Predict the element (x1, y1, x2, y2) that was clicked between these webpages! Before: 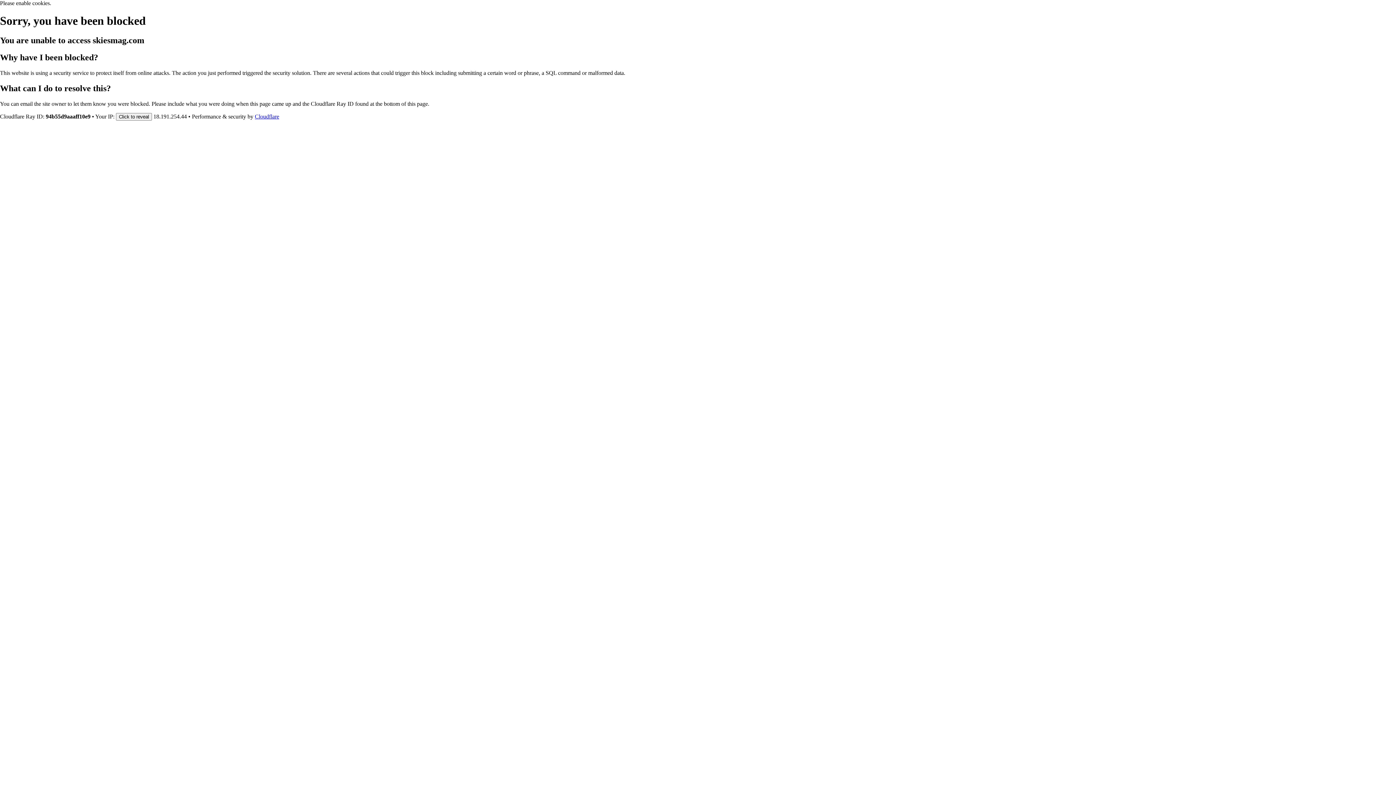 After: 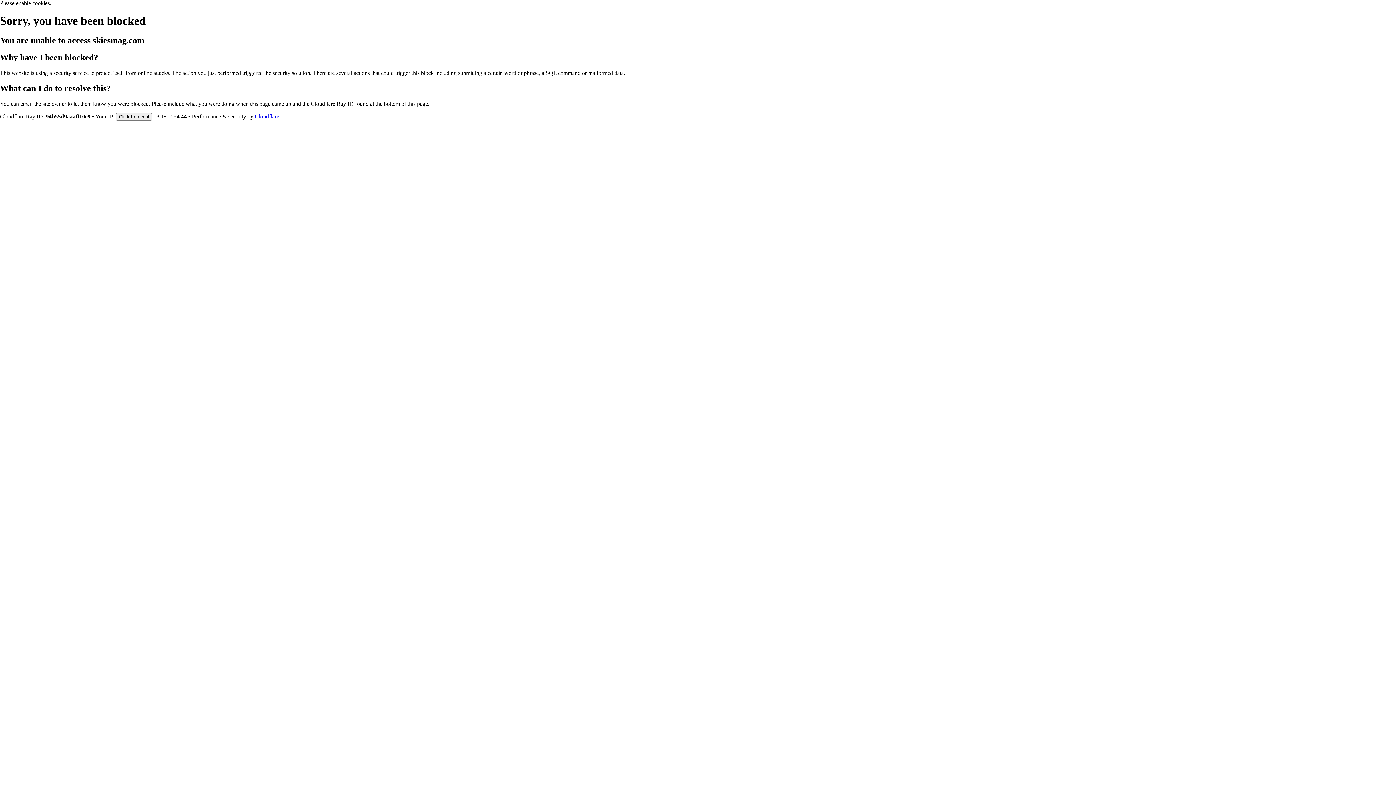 Action: label: Cloudflare bbox: (254, 113, 279, 119)